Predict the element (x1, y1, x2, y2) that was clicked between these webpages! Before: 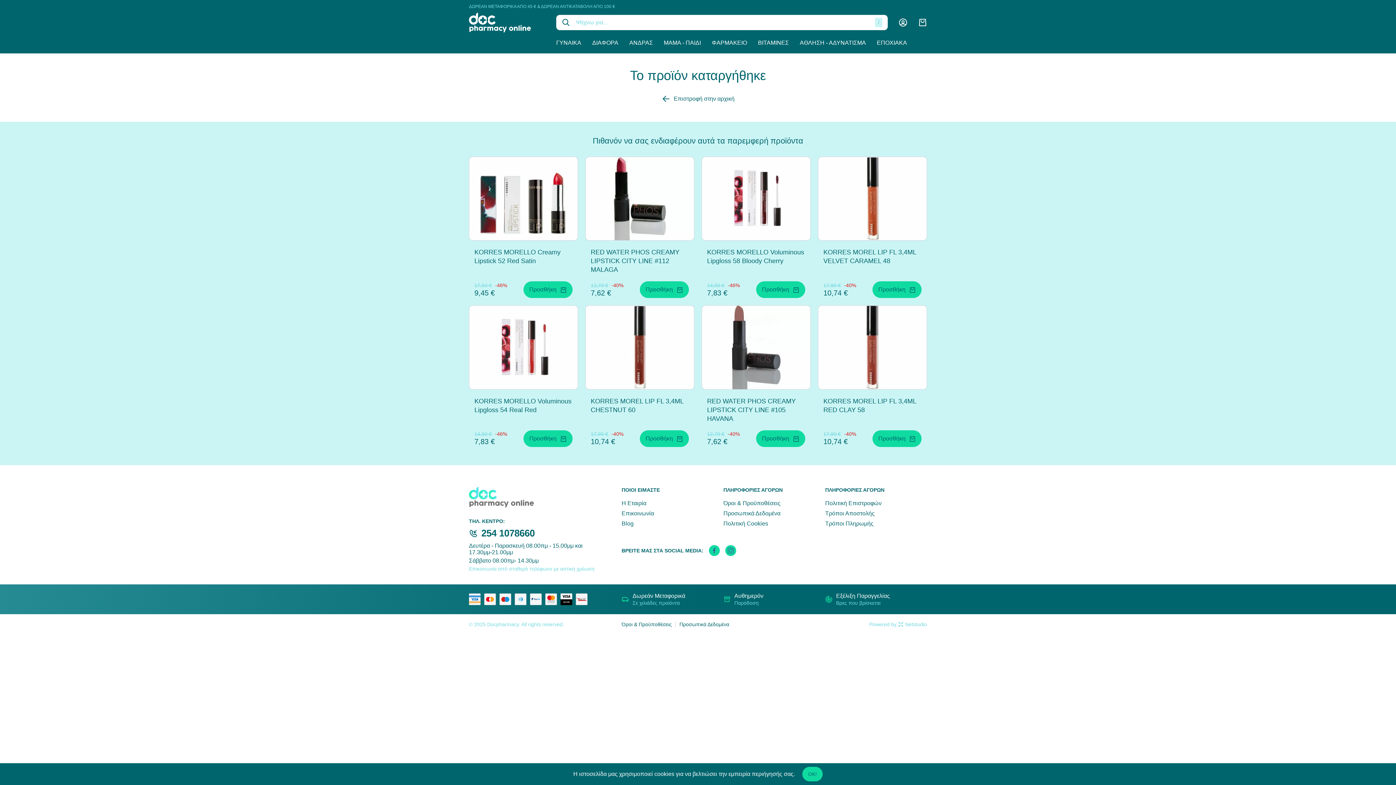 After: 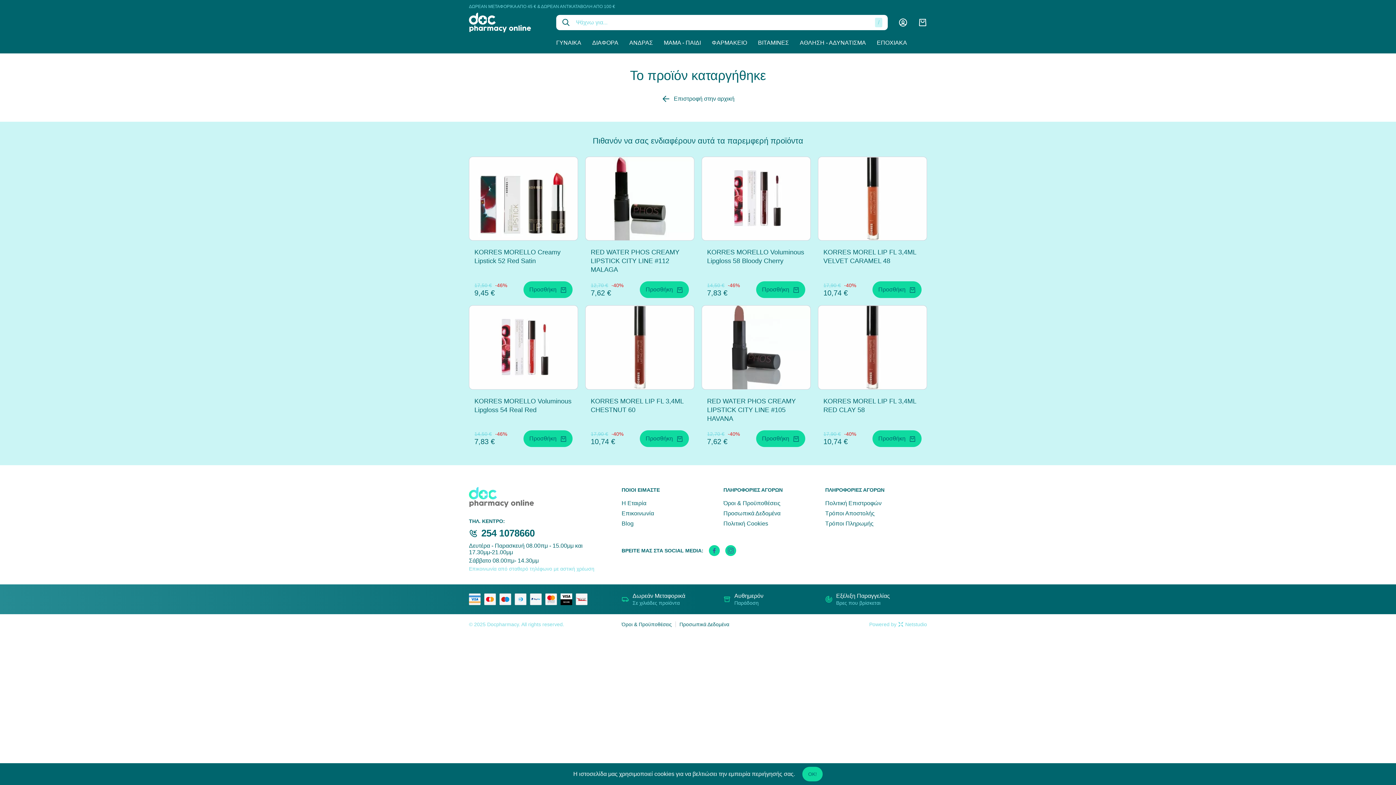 Action: bbox: (545, 593, 560, 605) label: mastercard secure